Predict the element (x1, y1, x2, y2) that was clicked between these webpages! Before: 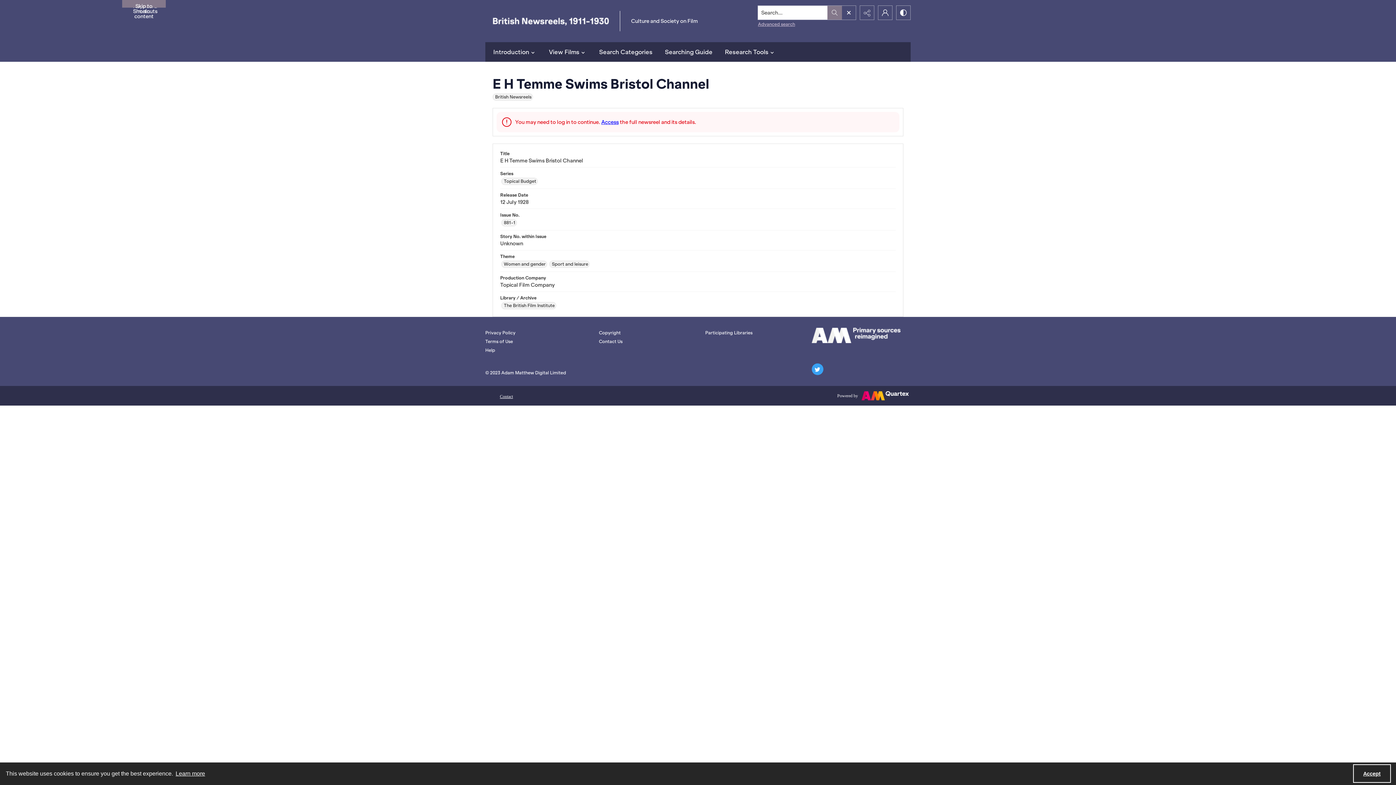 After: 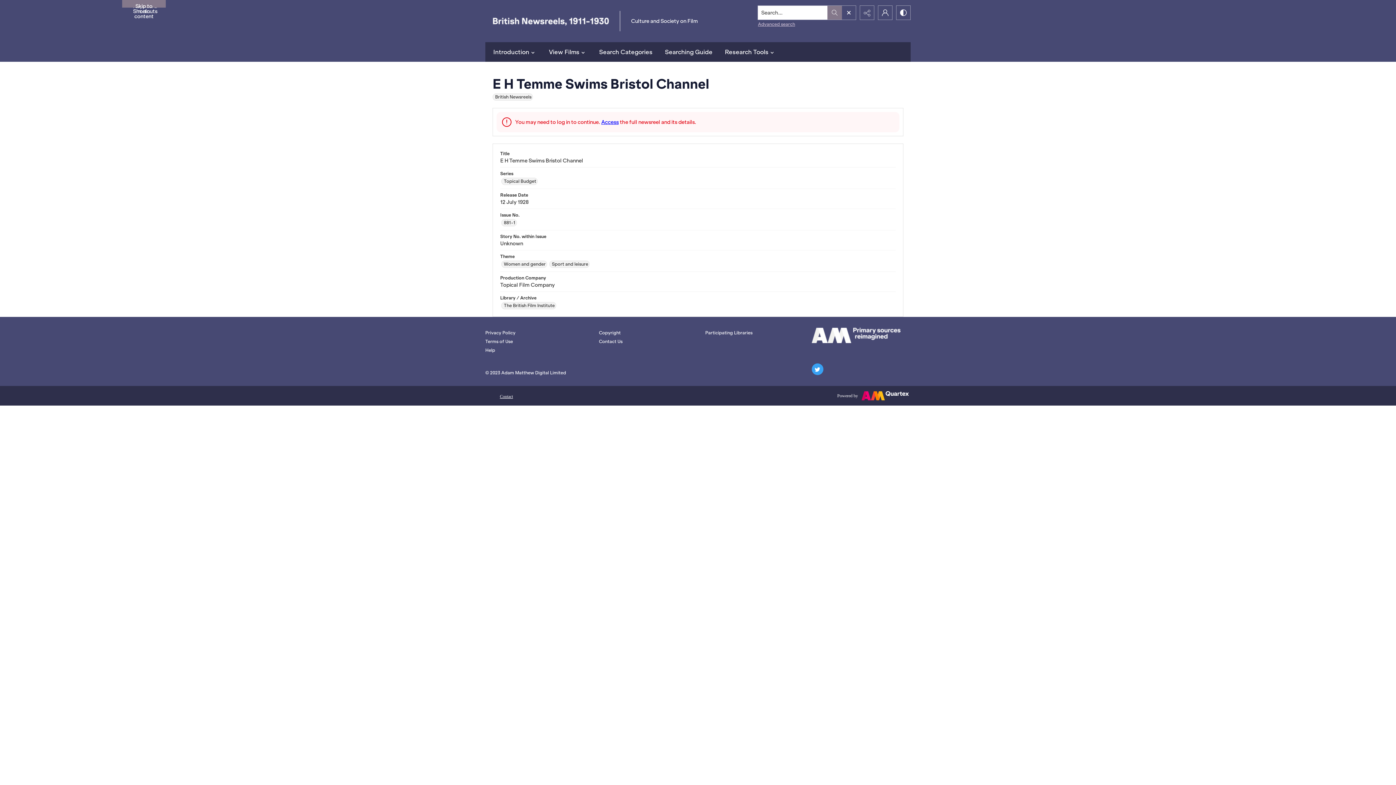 Action: label: Accept cookies bbox: (1353, 764, 1391, 783)